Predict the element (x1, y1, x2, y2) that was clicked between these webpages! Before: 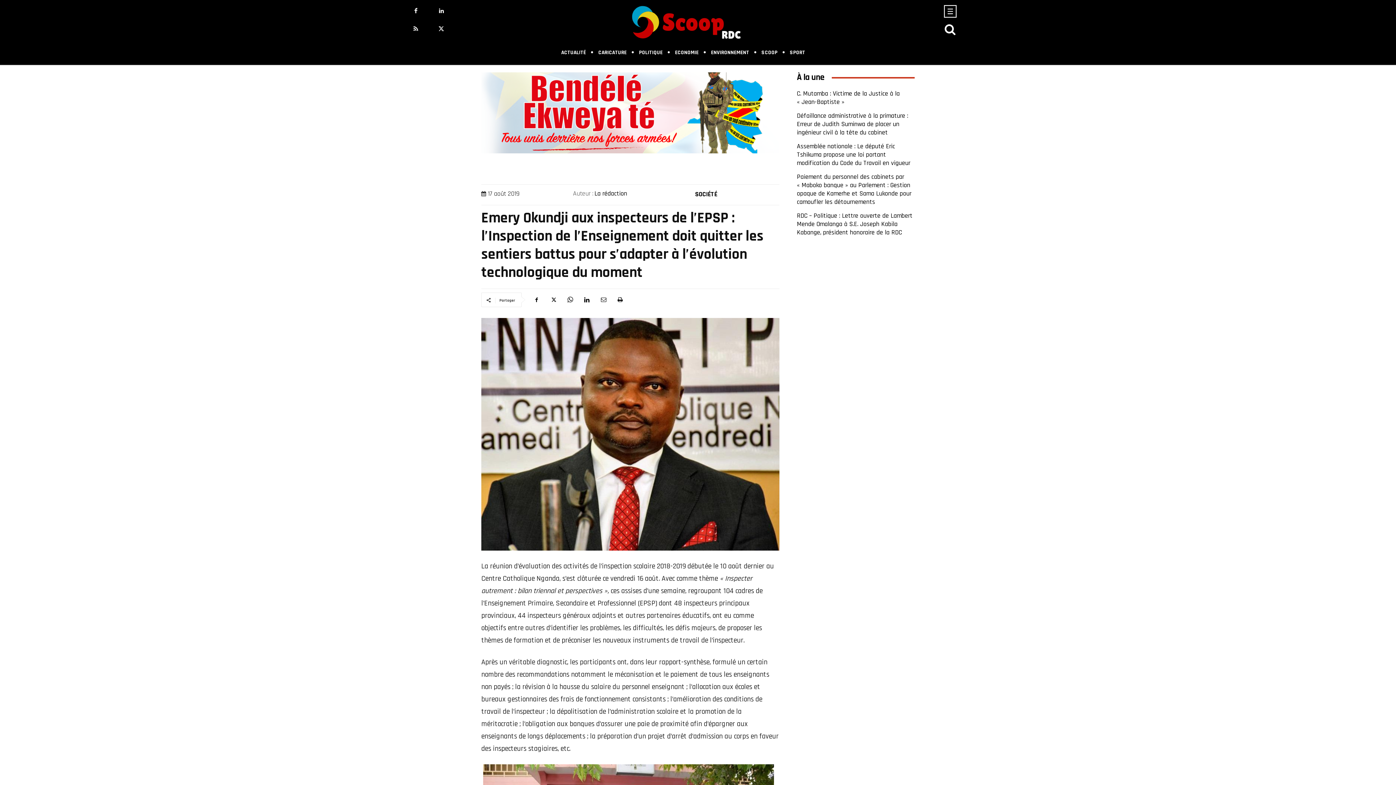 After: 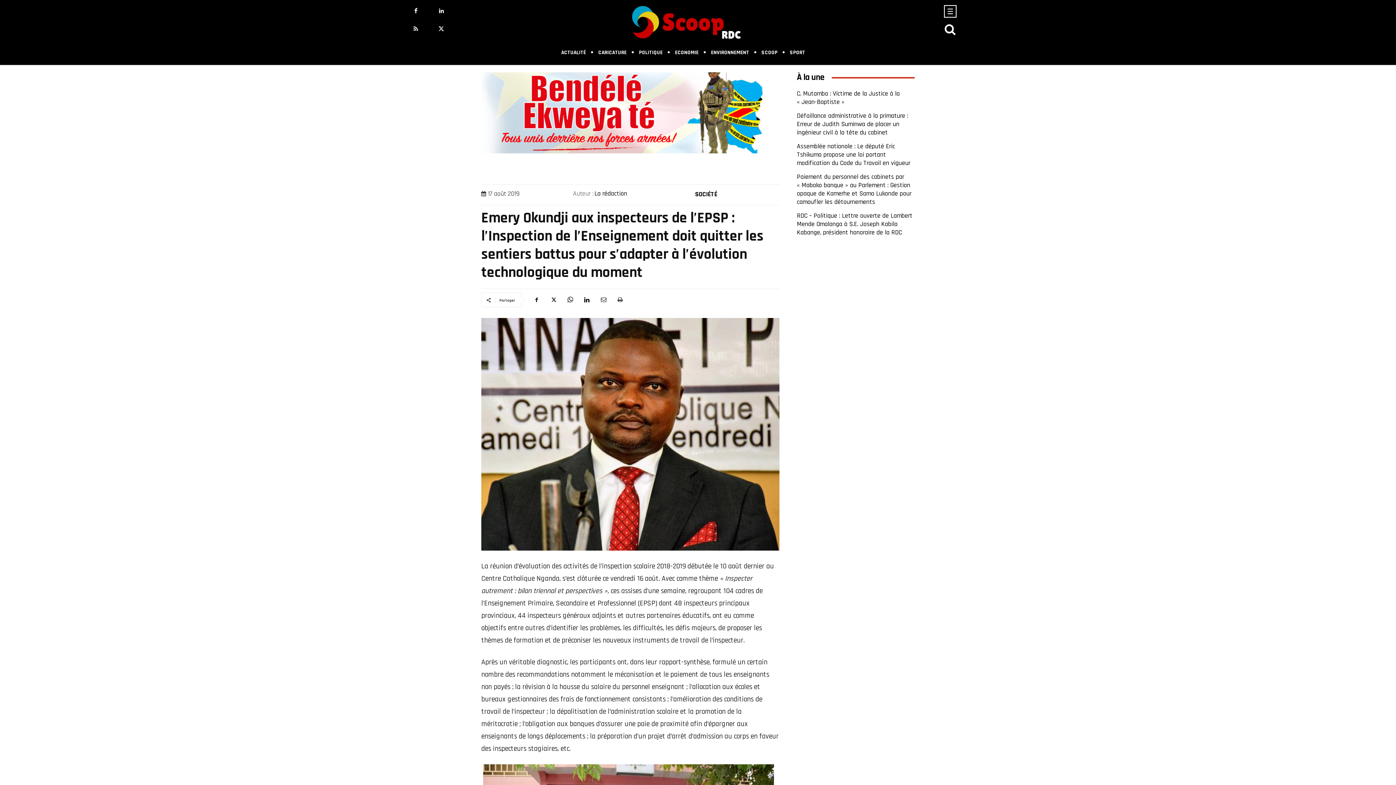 Action: bbox: (613, 292, 627, 307)